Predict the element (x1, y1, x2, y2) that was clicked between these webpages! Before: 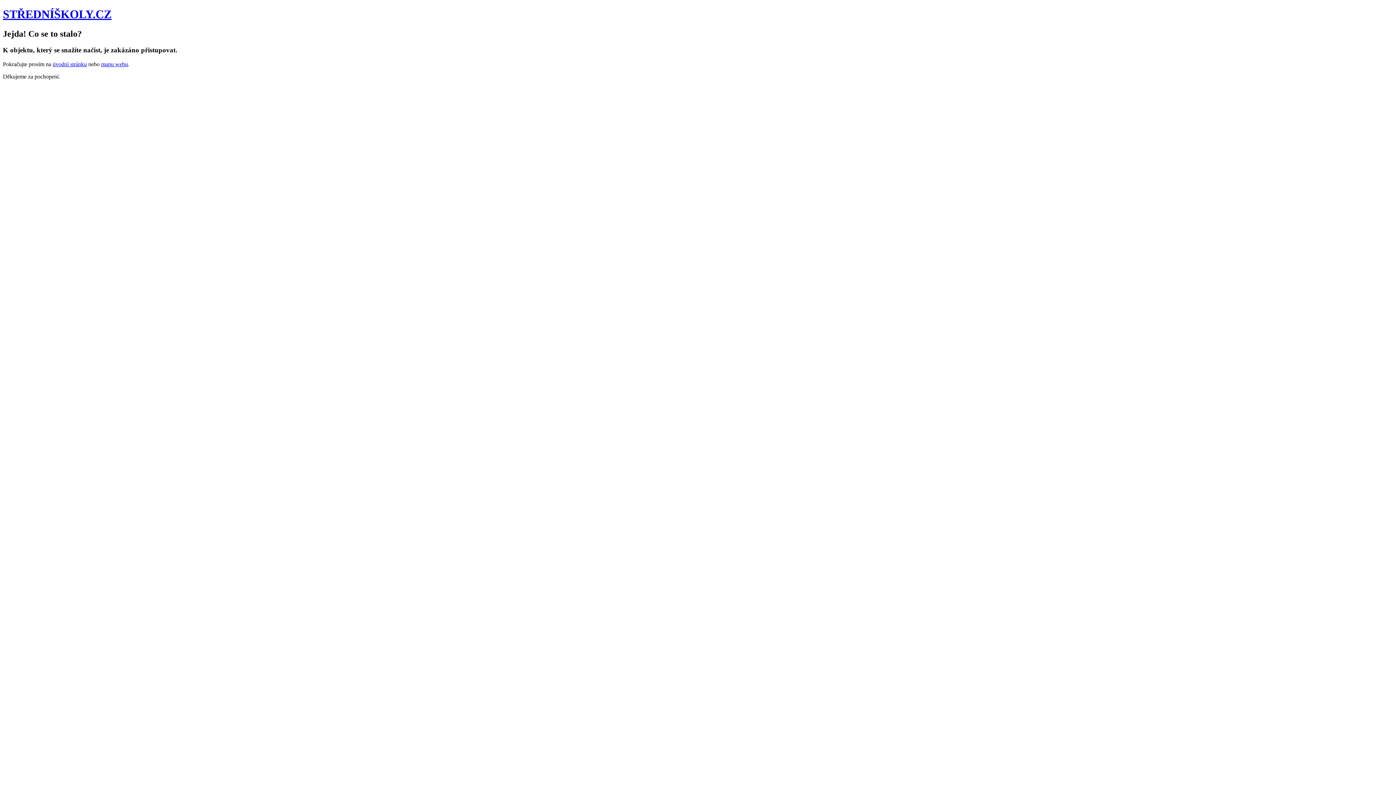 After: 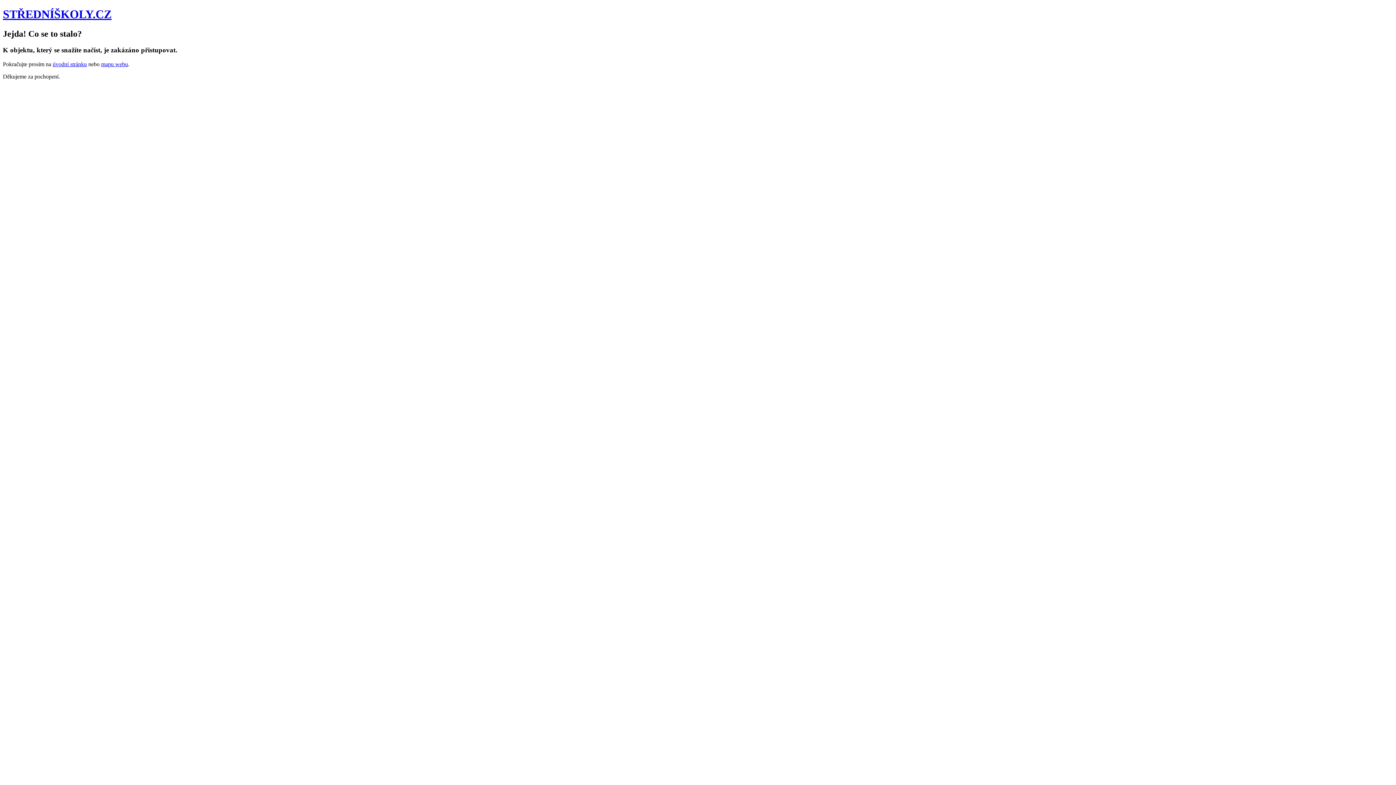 Action: label: STŘEDNÍŠKOLY.CZ bbox: (2, 7, 111, 20)